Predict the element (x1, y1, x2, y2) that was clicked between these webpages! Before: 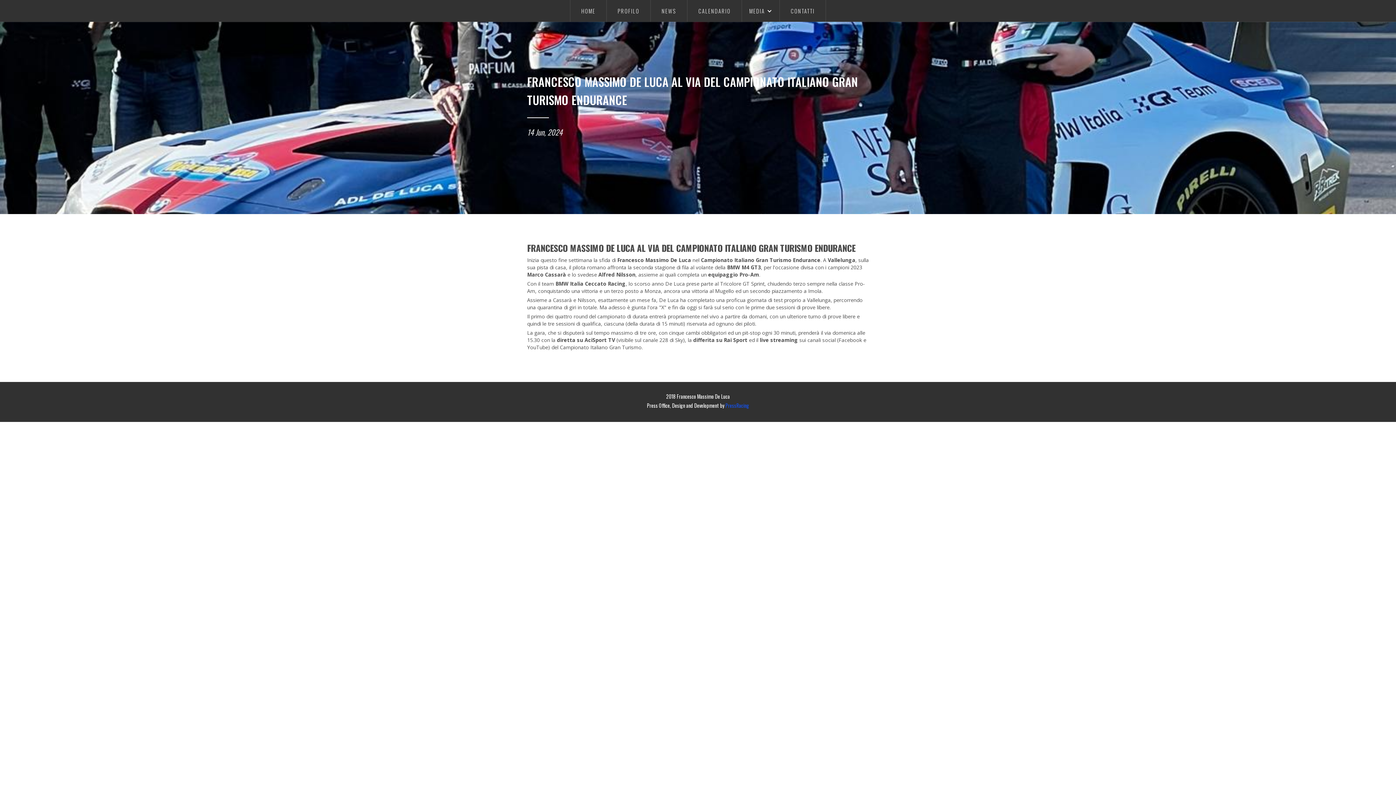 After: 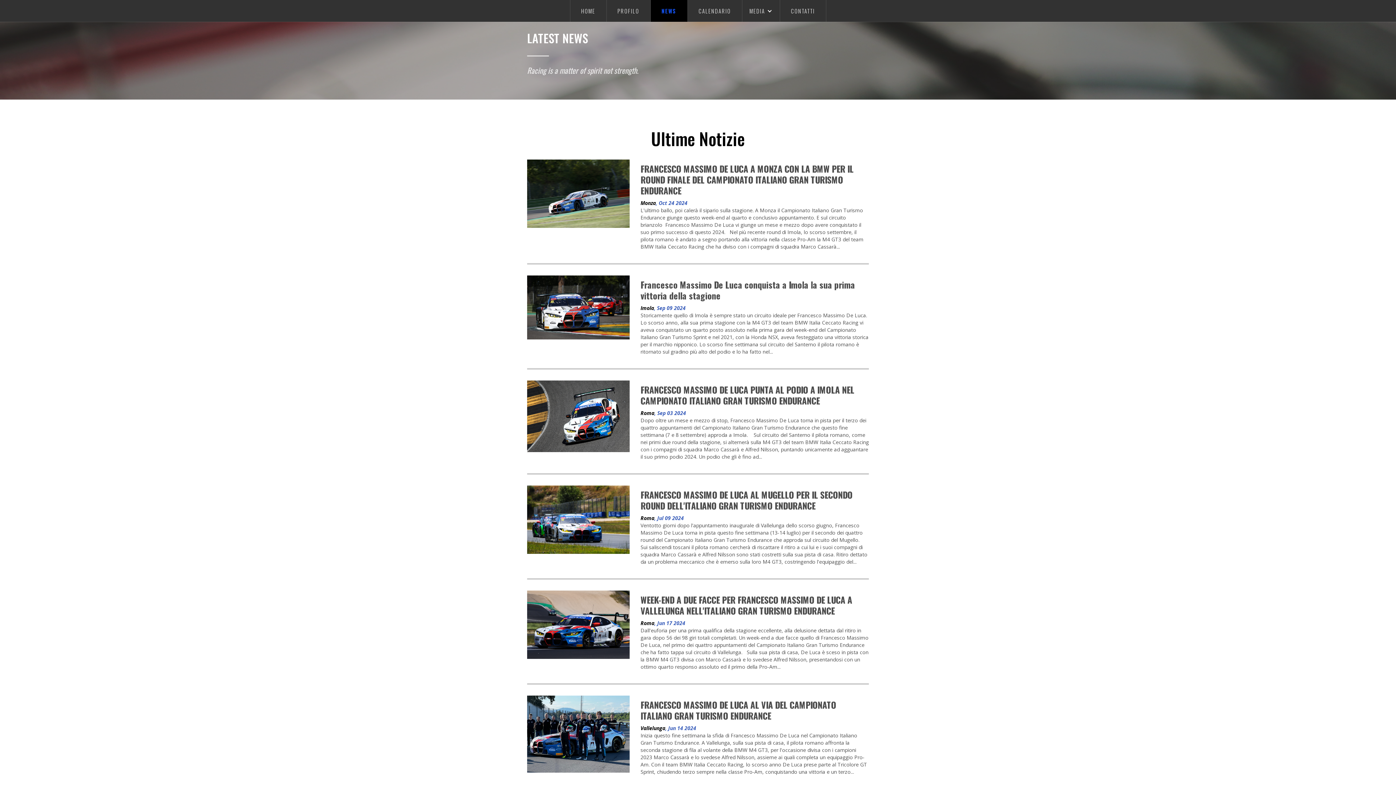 Action: bbox: (650, 0, 687, 21) label: NEWS